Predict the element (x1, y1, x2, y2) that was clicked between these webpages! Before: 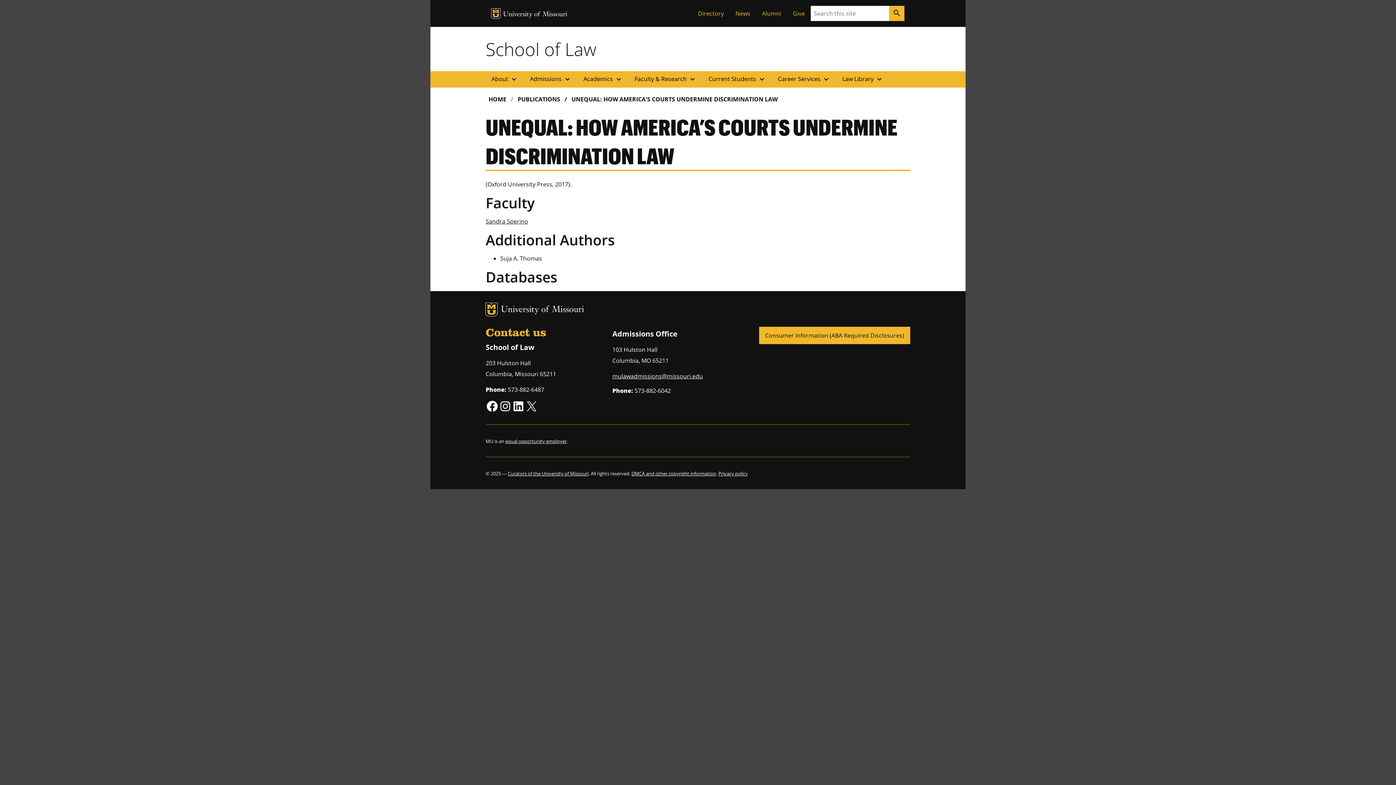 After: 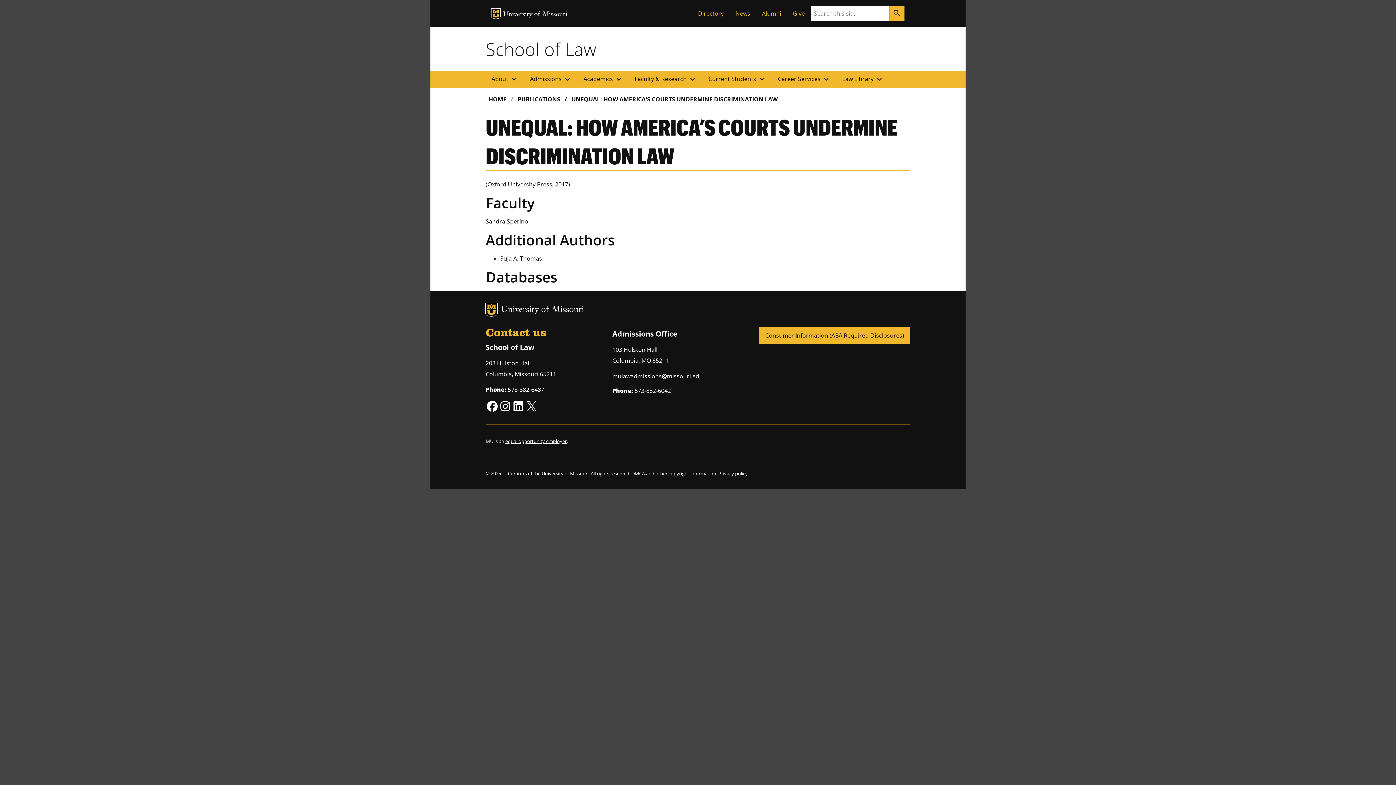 Action: label: mulawadmissions@missouri.edu bbox: (612, 372, 703, 380)